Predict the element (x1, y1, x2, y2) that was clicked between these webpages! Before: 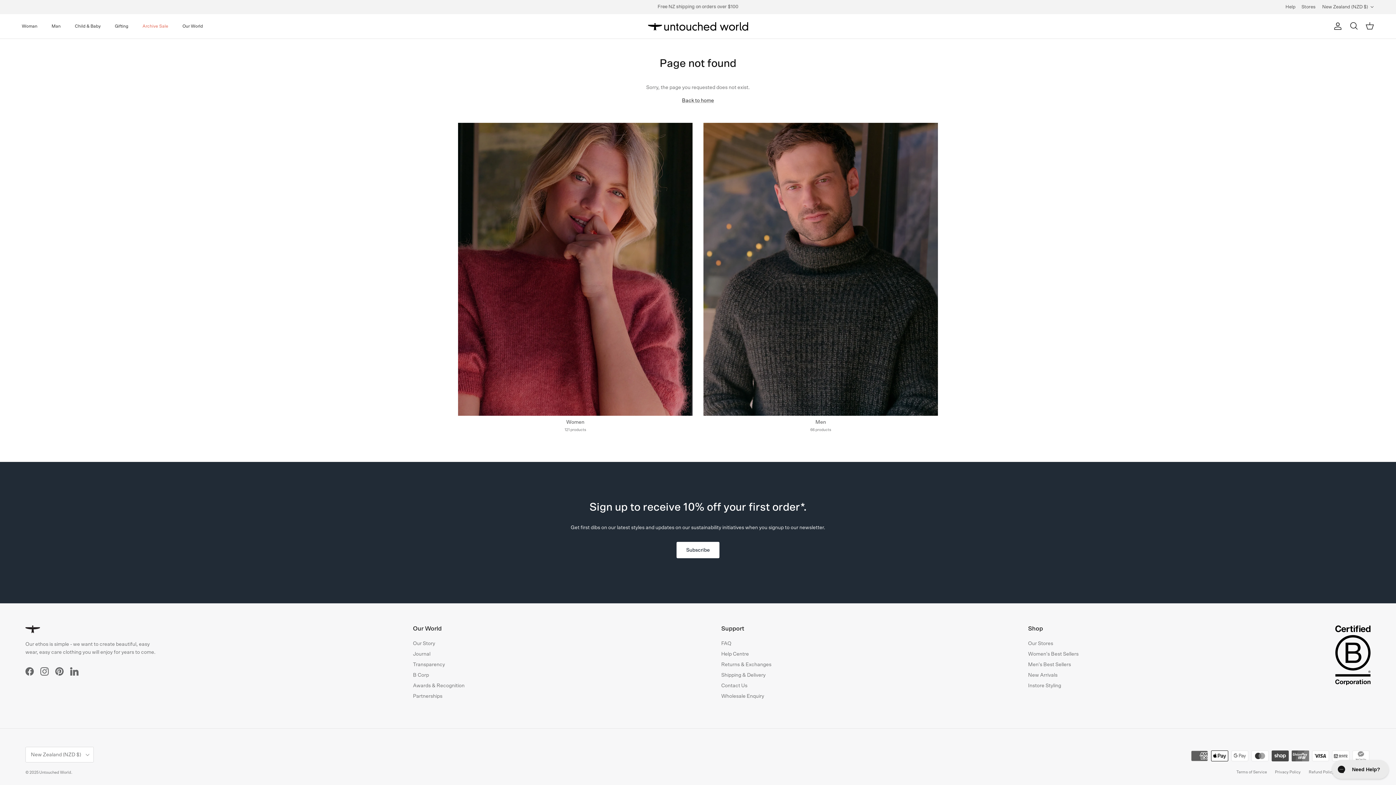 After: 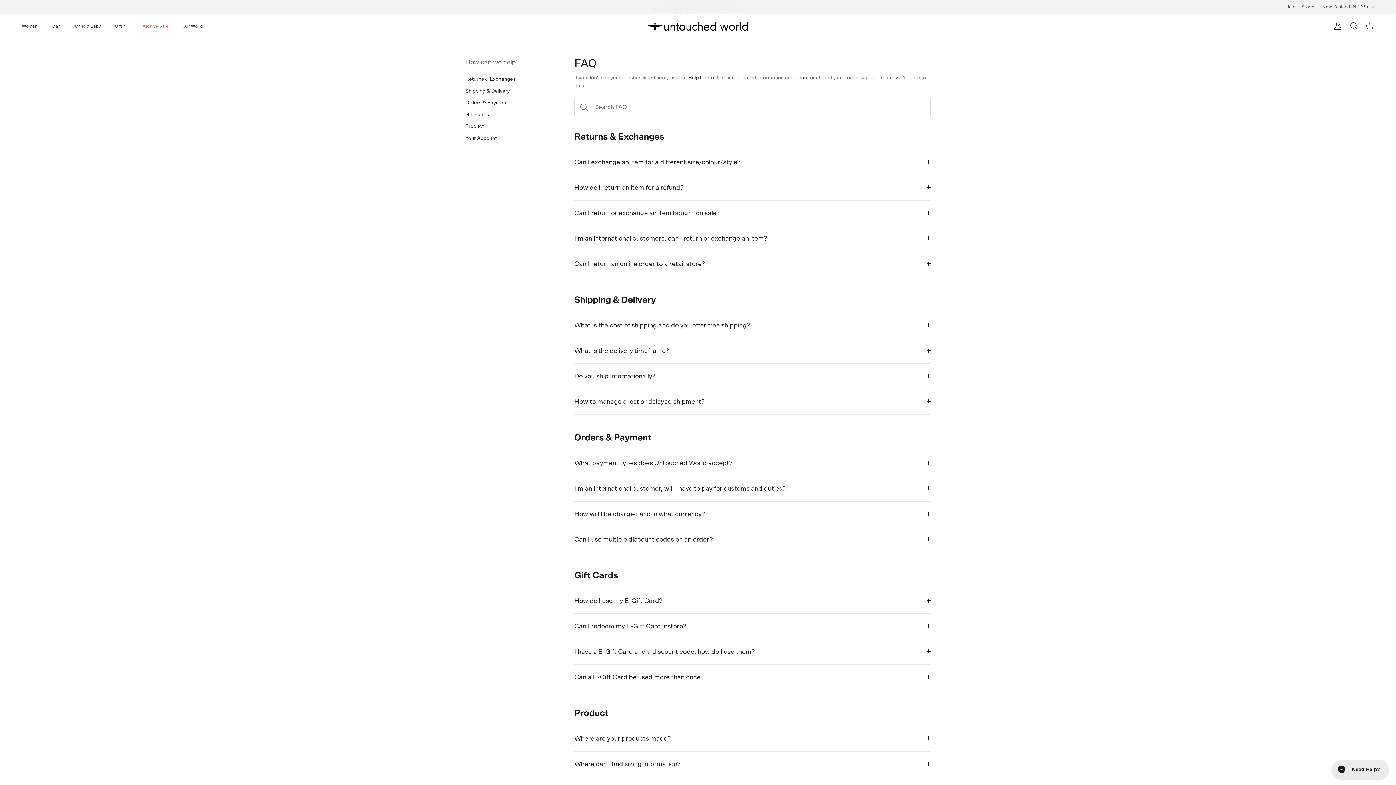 Action: bbox: (721, 641, 731, 646) label: FAQ